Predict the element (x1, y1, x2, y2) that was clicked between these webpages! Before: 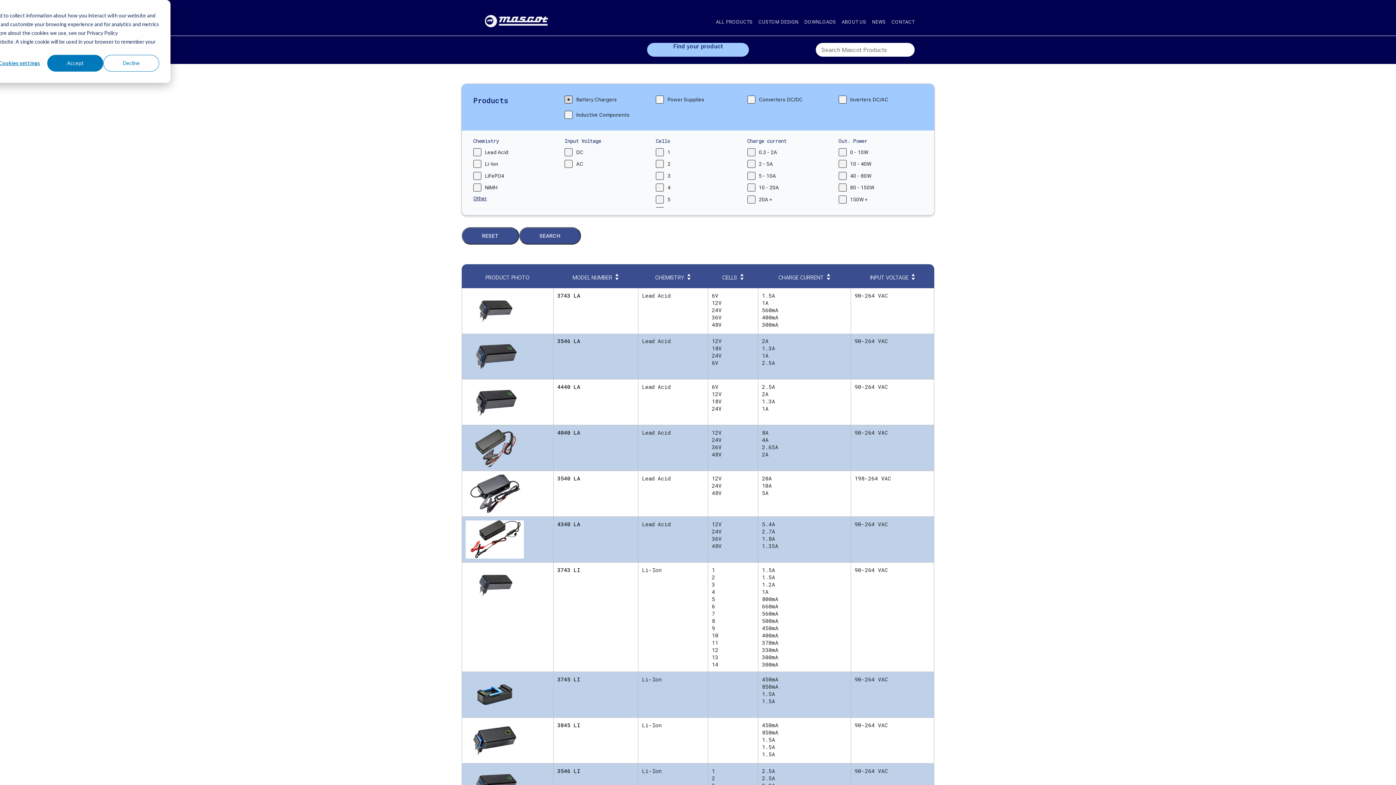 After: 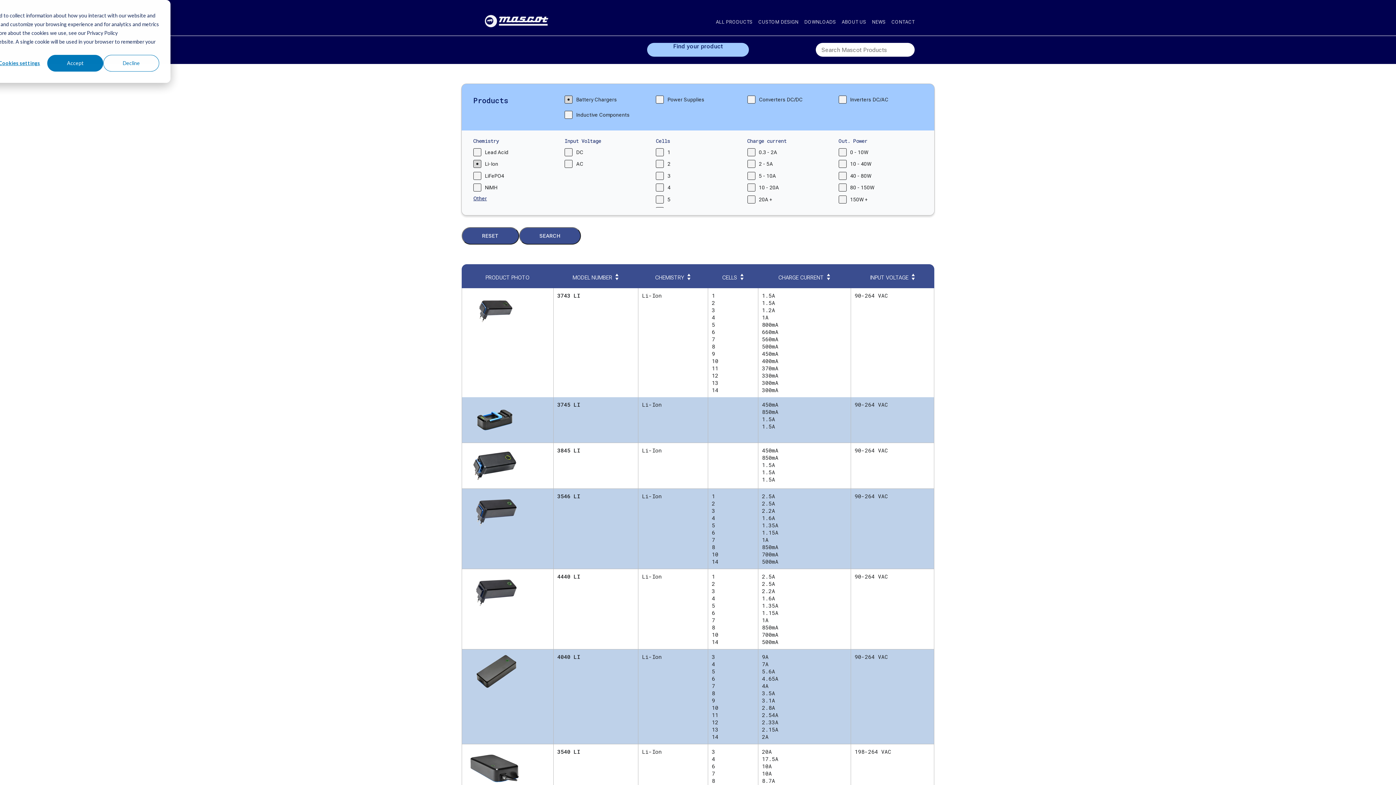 Action: label: Li-Ion bbox: (473, 160, 557, 168)